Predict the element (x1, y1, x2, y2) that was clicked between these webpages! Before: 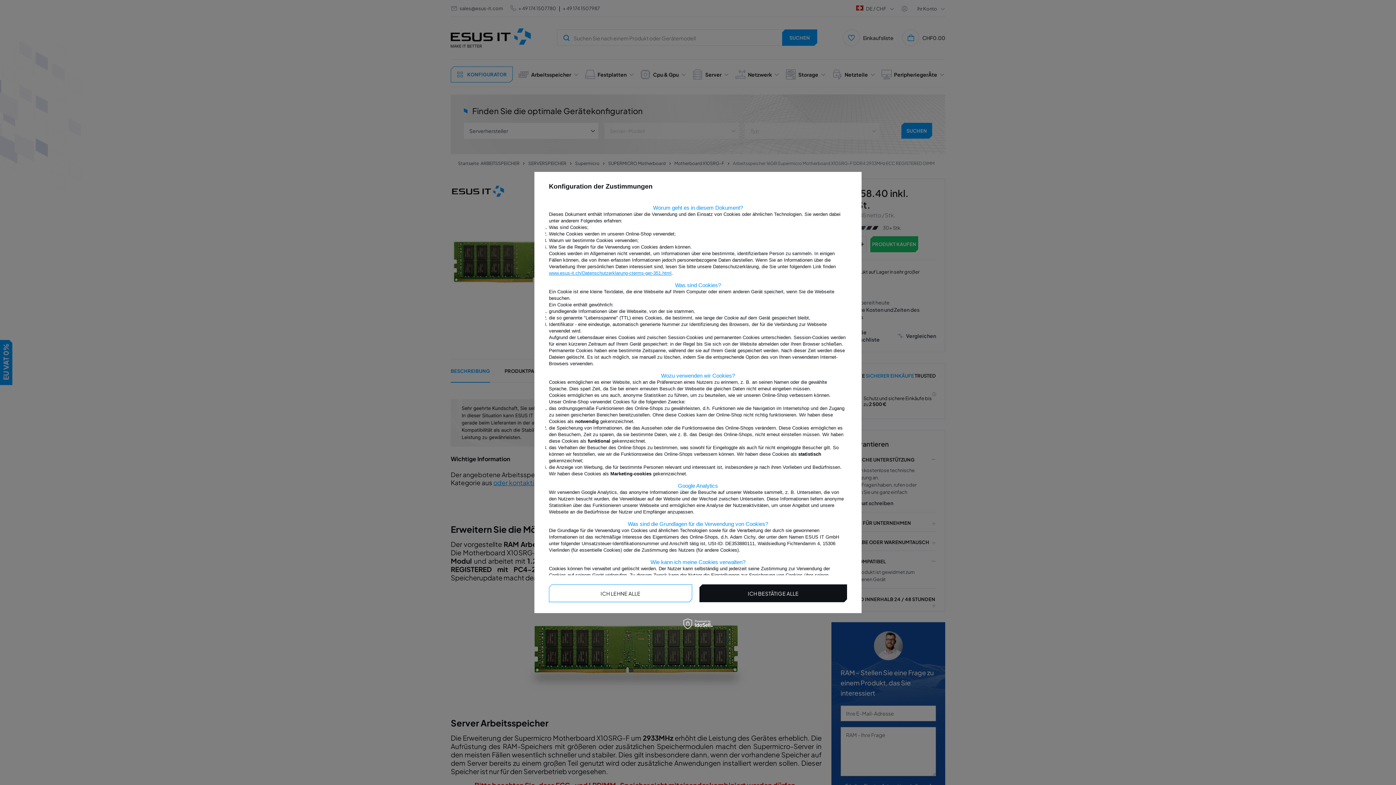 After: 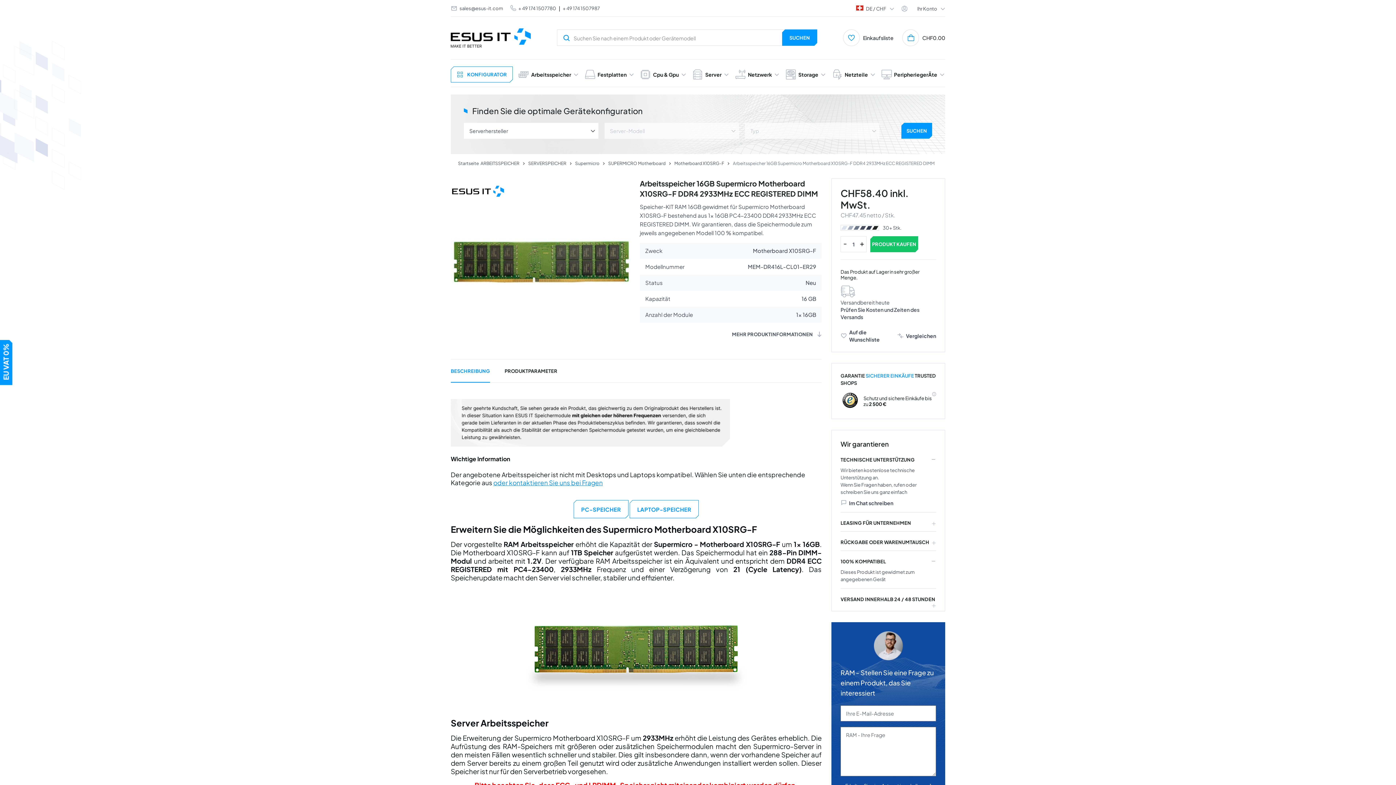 Action: label: ICH LEHNE ALLE bbox: (549, 584, 692, 602)